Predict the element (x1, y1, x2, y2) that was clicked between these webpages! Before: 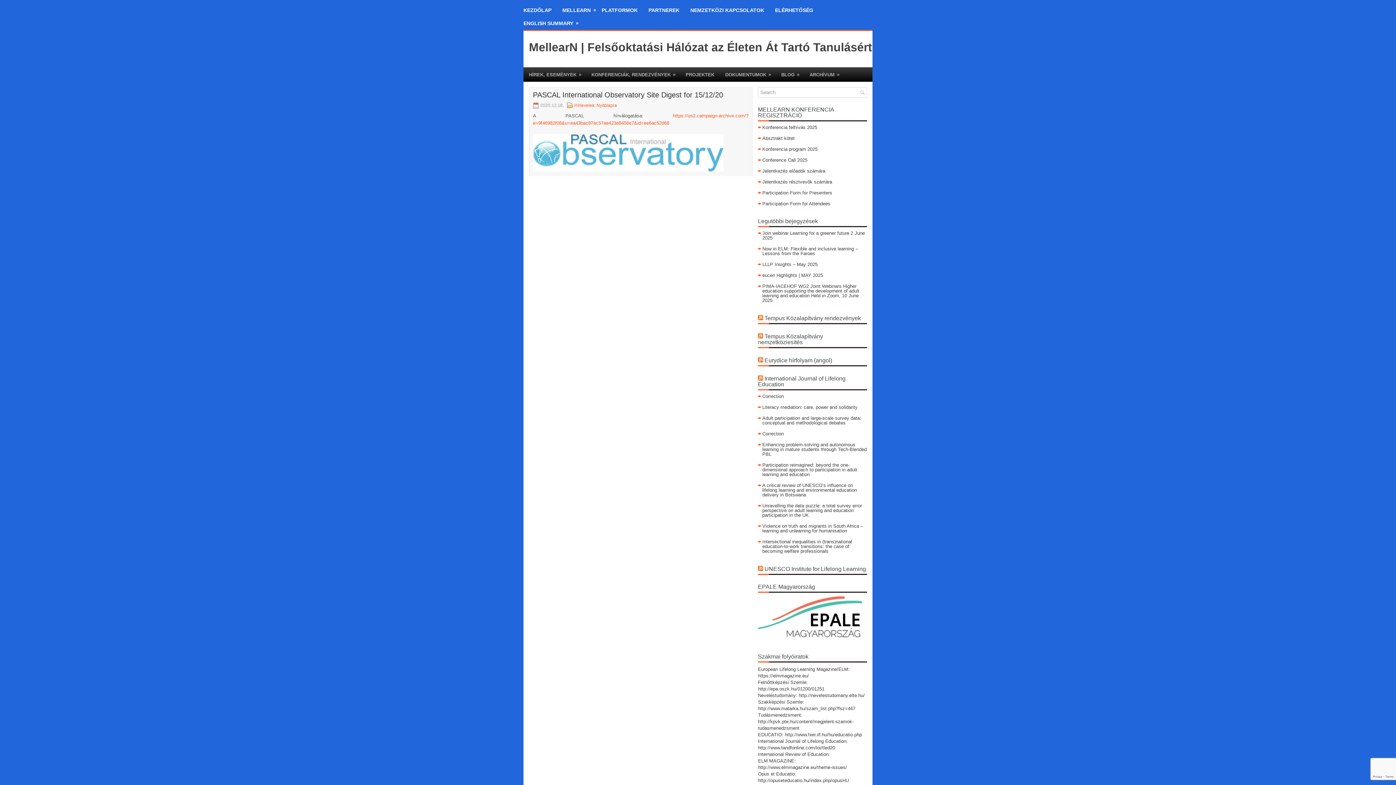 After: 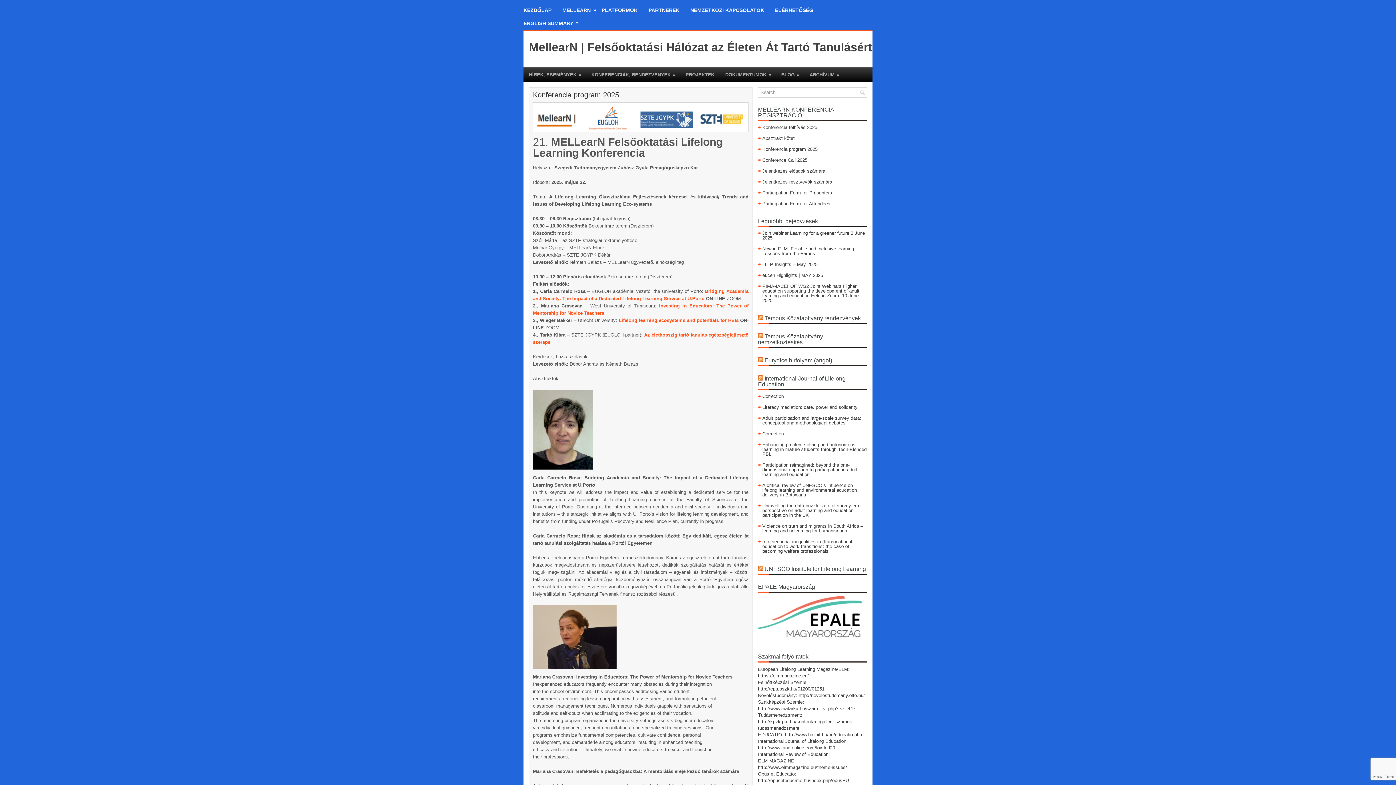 Action: bbox: (762, 146, 817, 152) label: Konferencia program 2025